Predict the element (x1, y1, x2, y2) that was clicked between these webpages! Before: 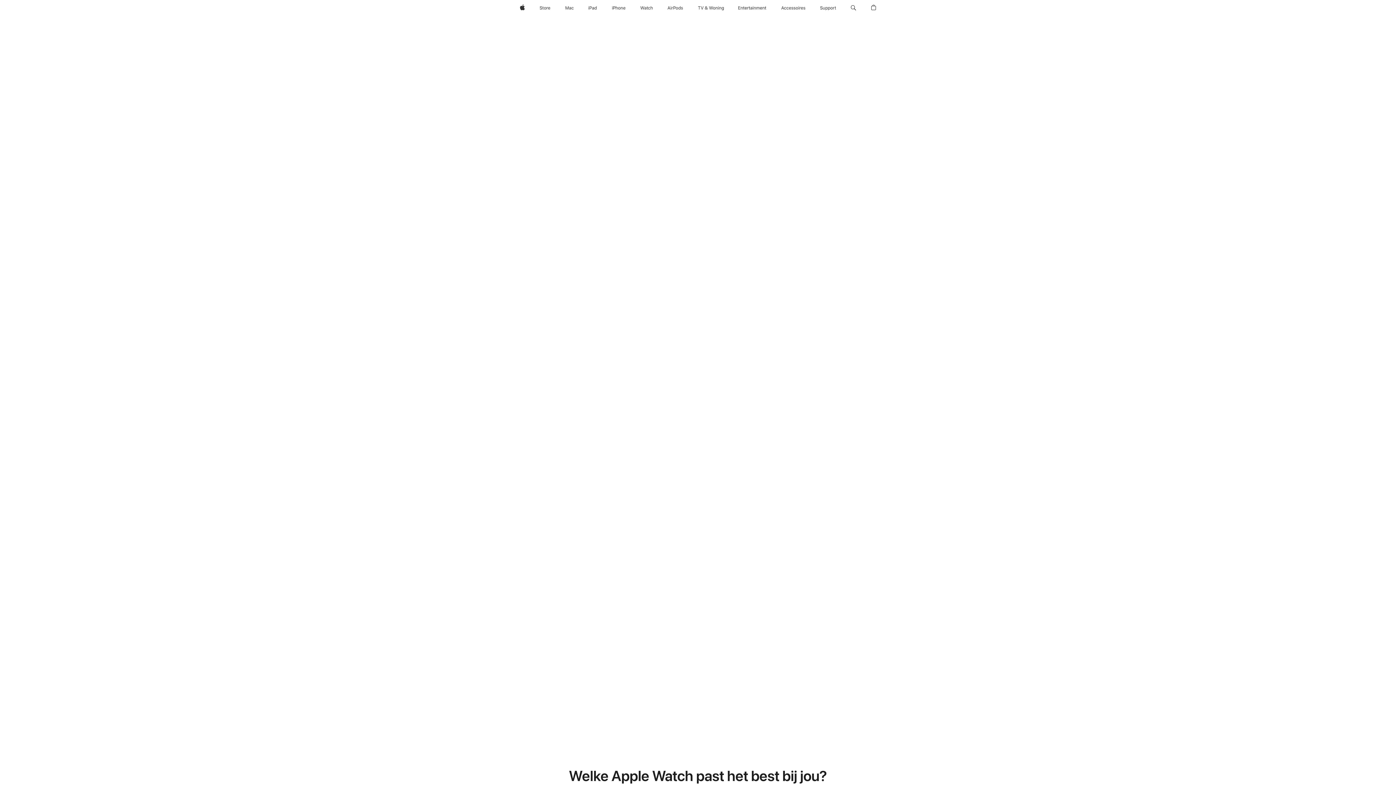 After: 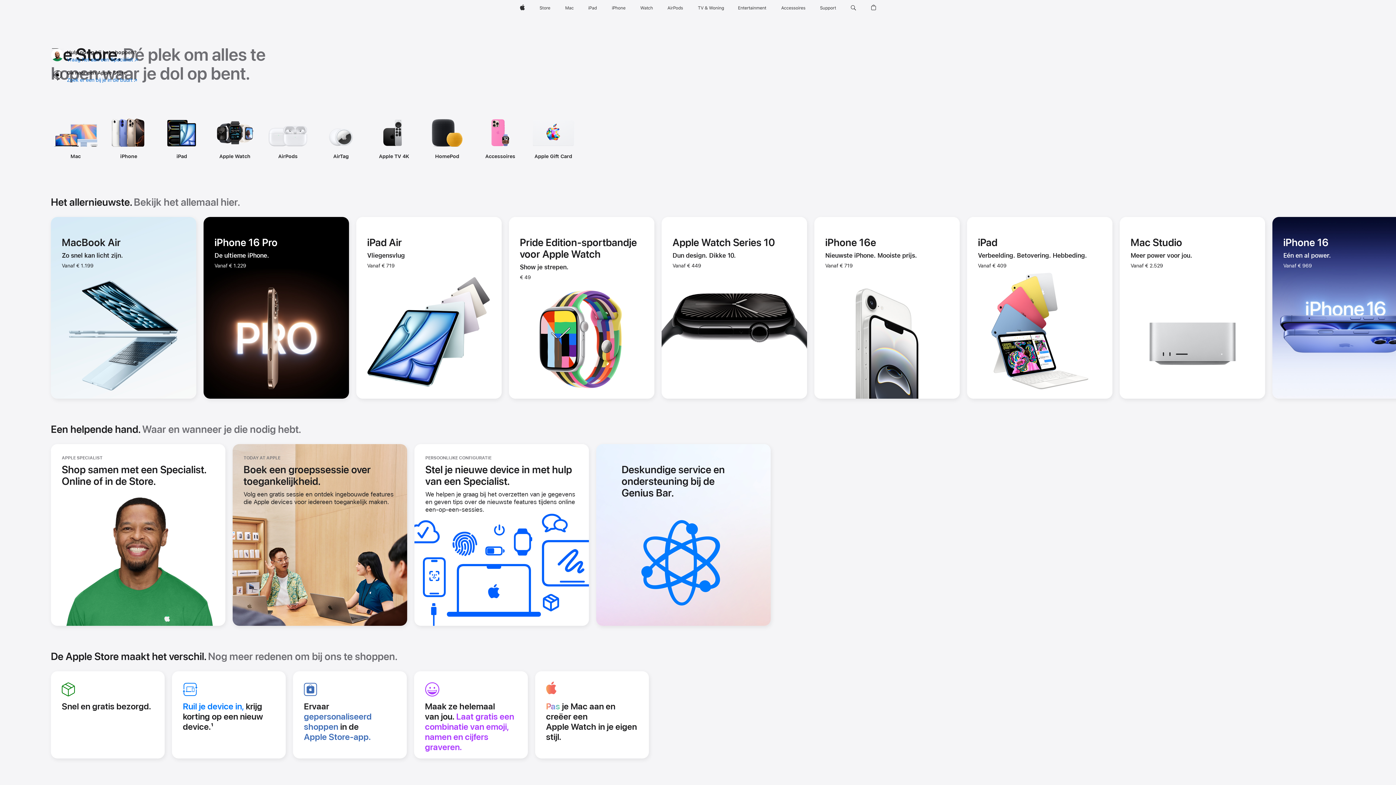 Action: label: Store bbox: (536, 0, 553, 16)